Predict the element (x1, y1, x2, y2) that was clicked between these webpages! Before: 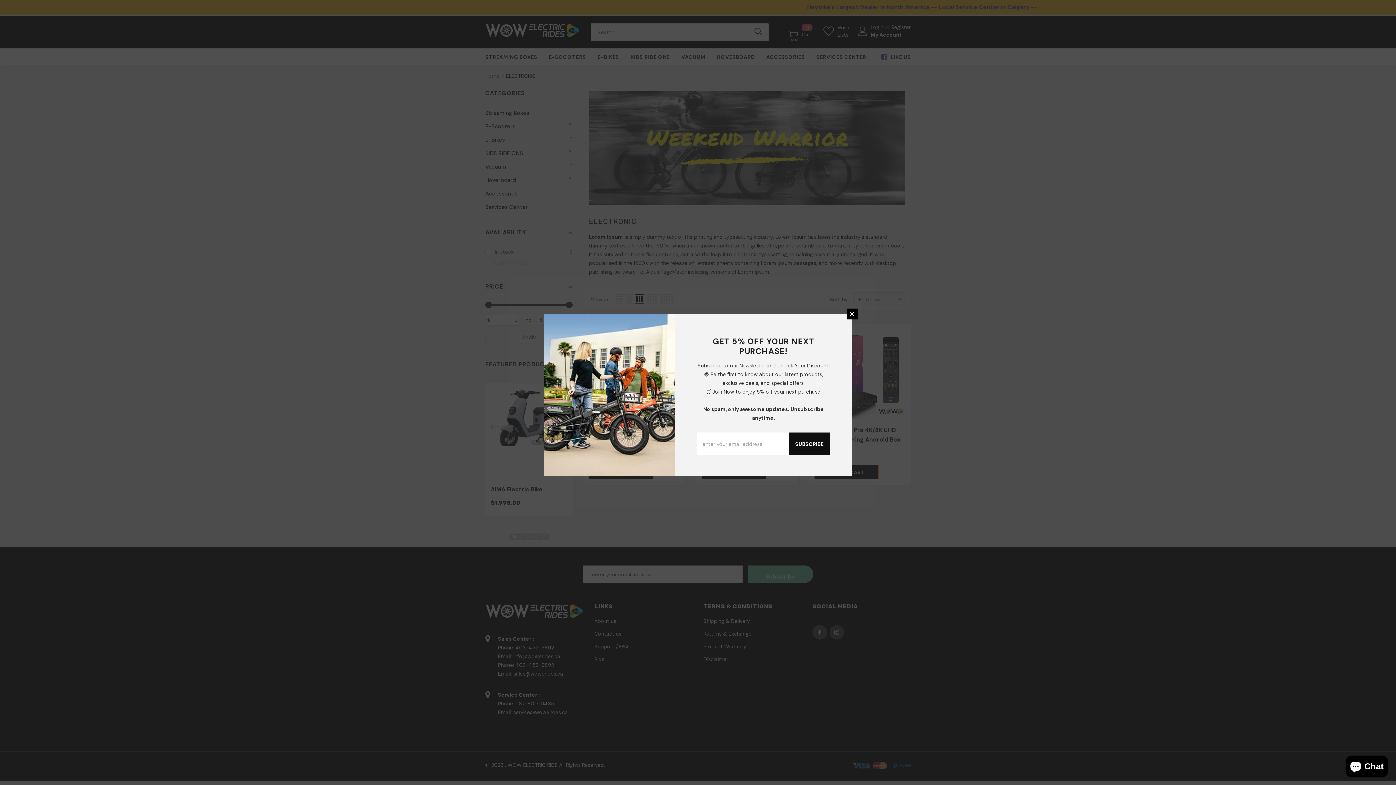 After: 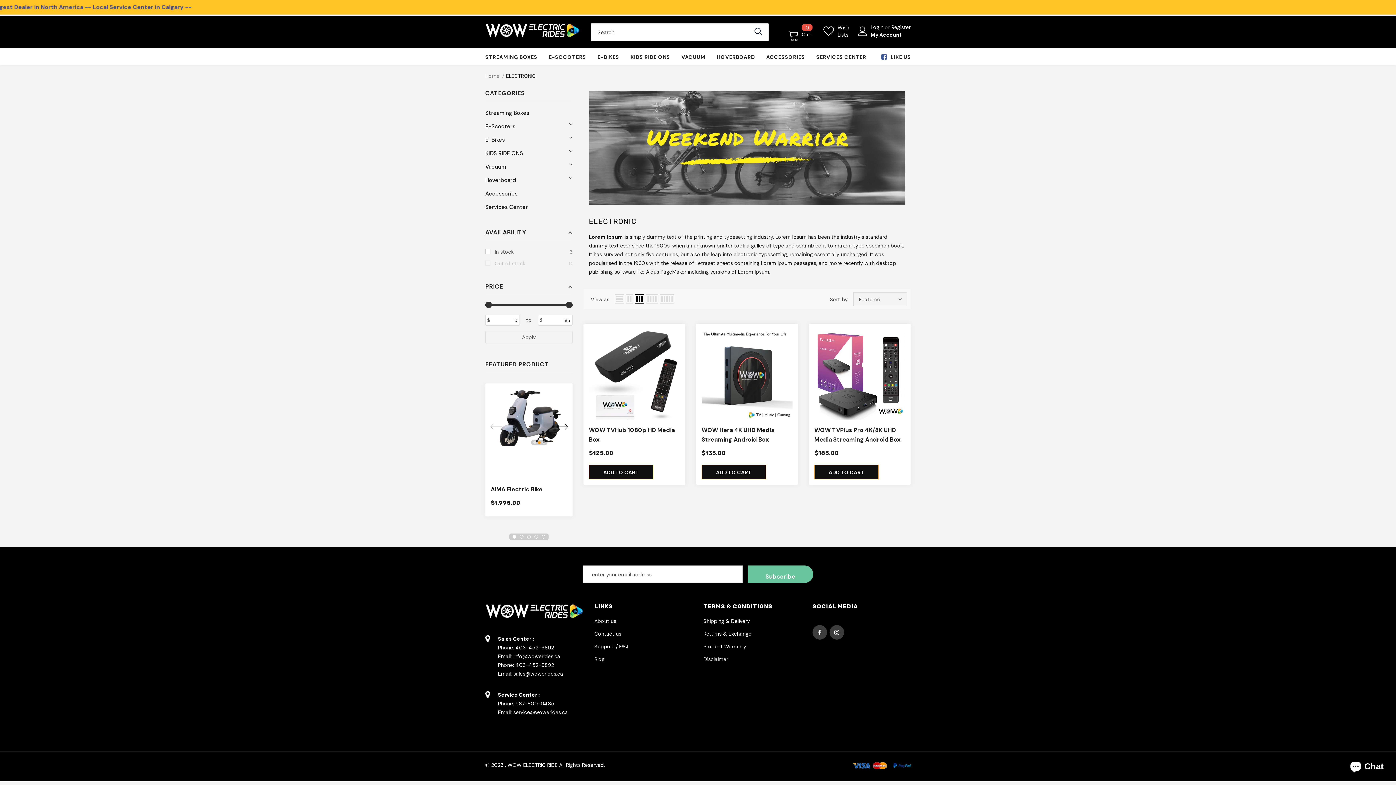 Action: bbox: (846, 308, 857, 319)